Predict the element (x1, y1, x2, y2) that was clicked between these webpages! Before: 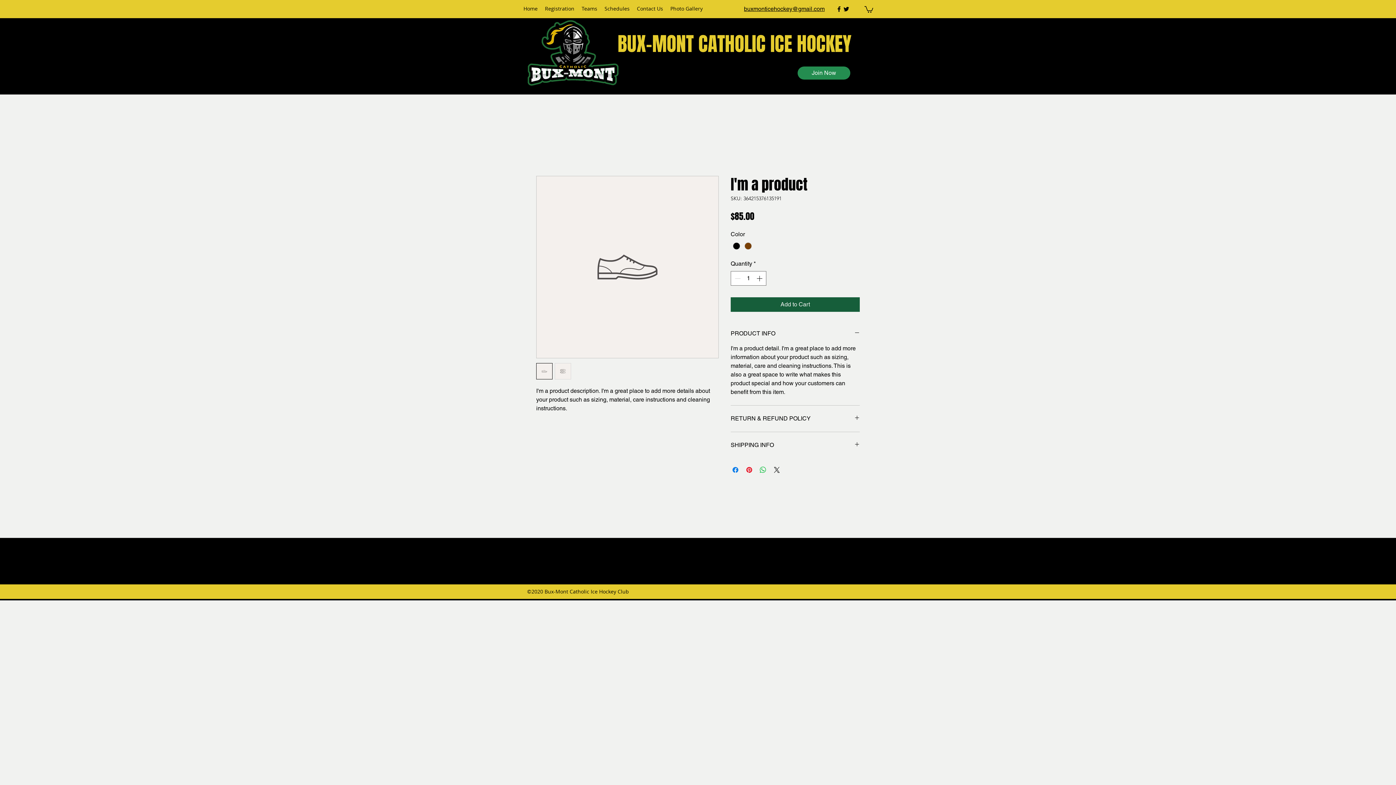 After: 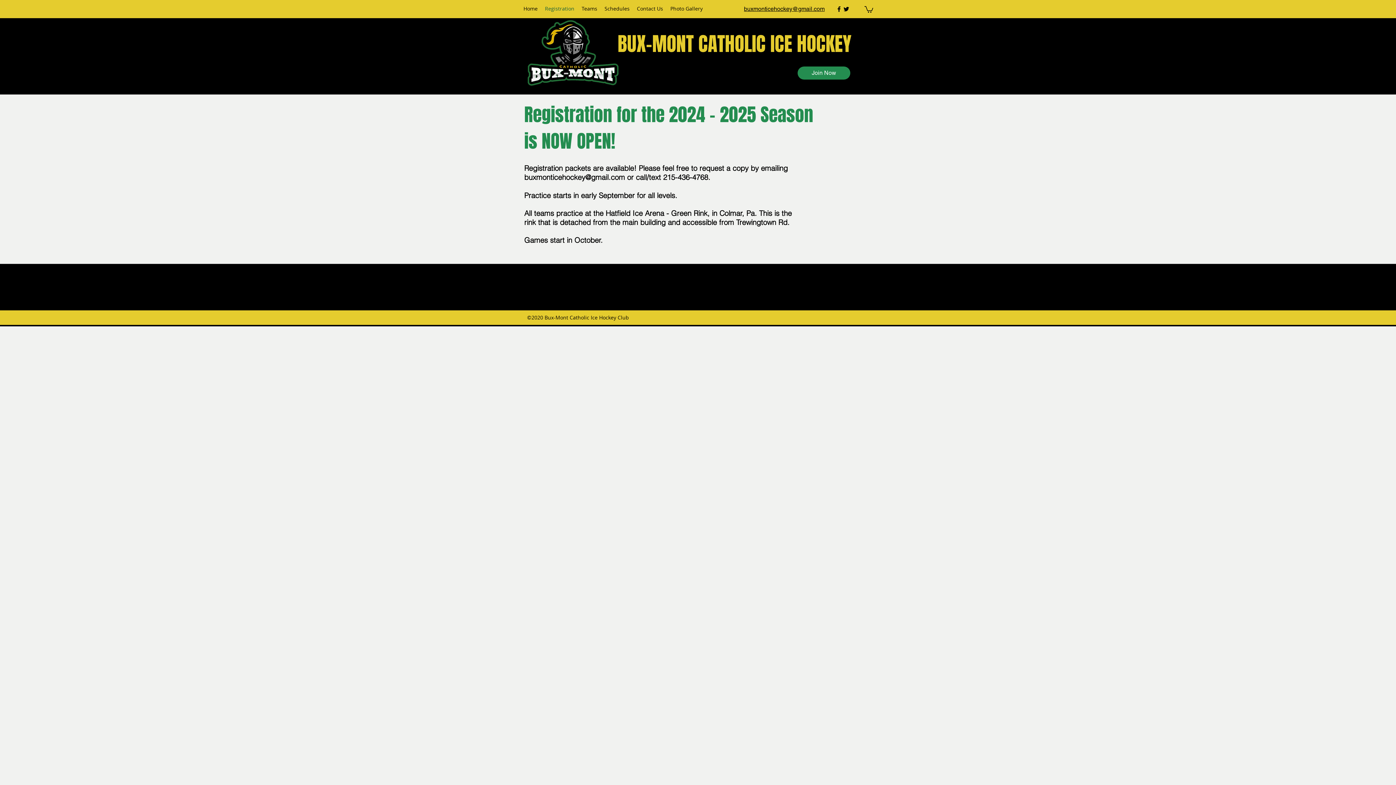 Action: label: Registration bbox: (541, 3, 578, 14)